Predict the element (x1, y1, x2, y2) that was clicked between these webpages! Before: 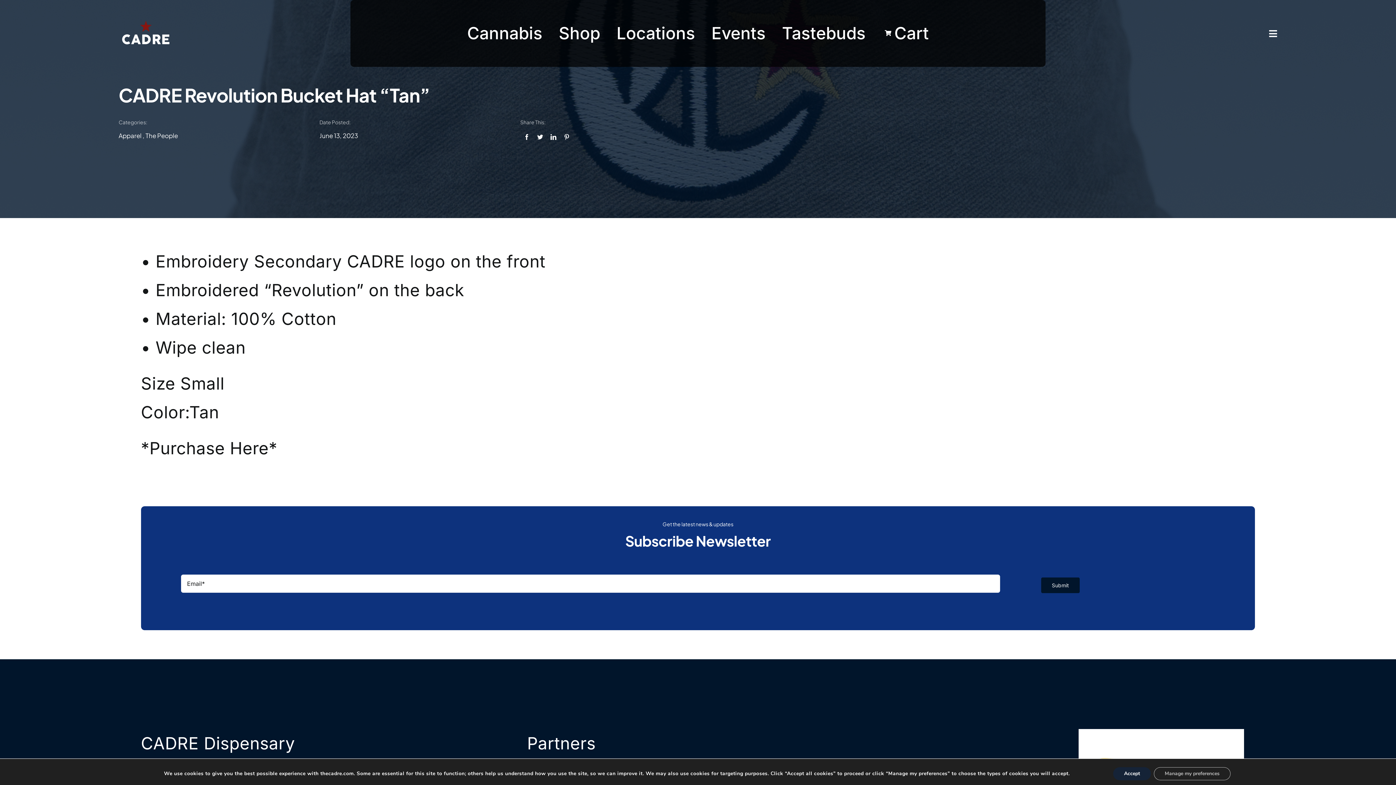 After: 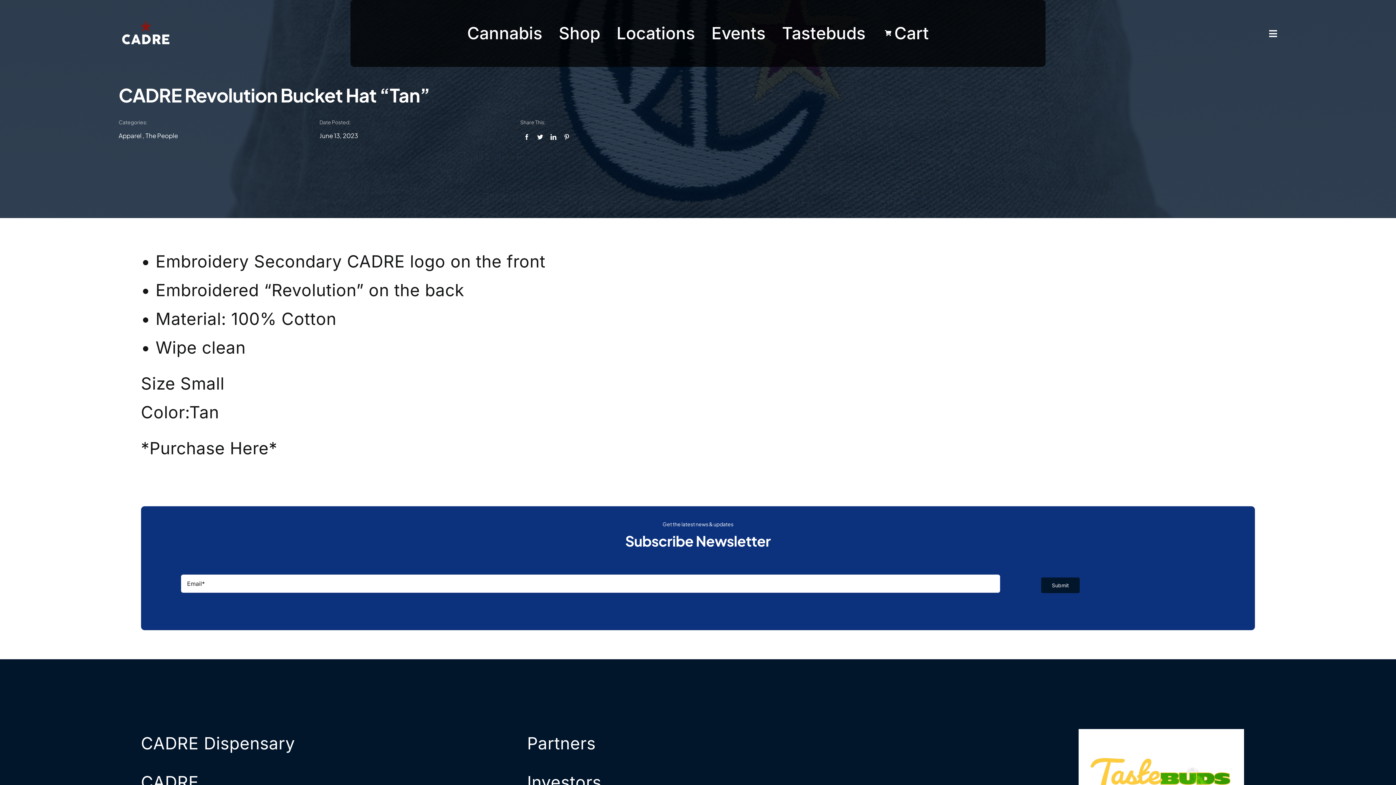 Action: bbox: (1113, 767, 1151, 780) label: Accept